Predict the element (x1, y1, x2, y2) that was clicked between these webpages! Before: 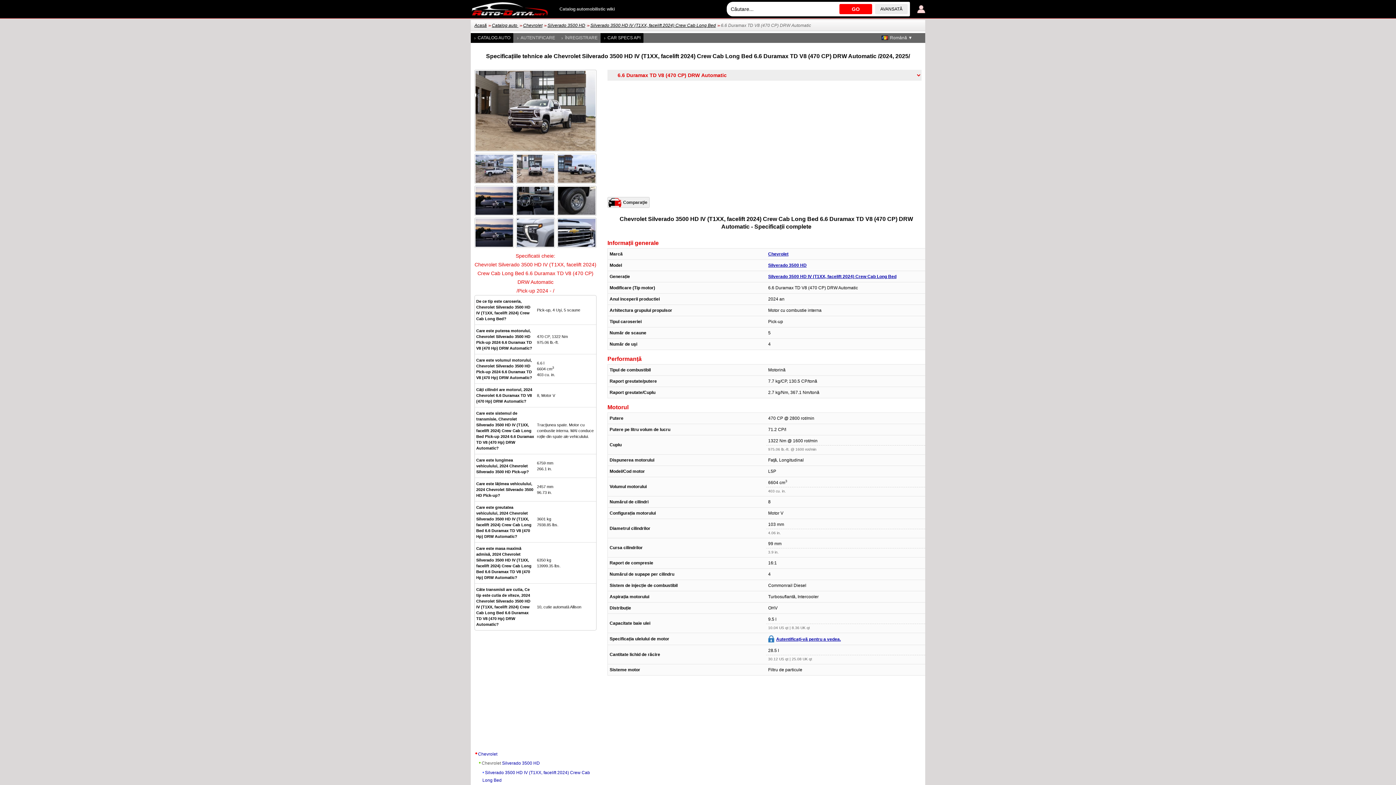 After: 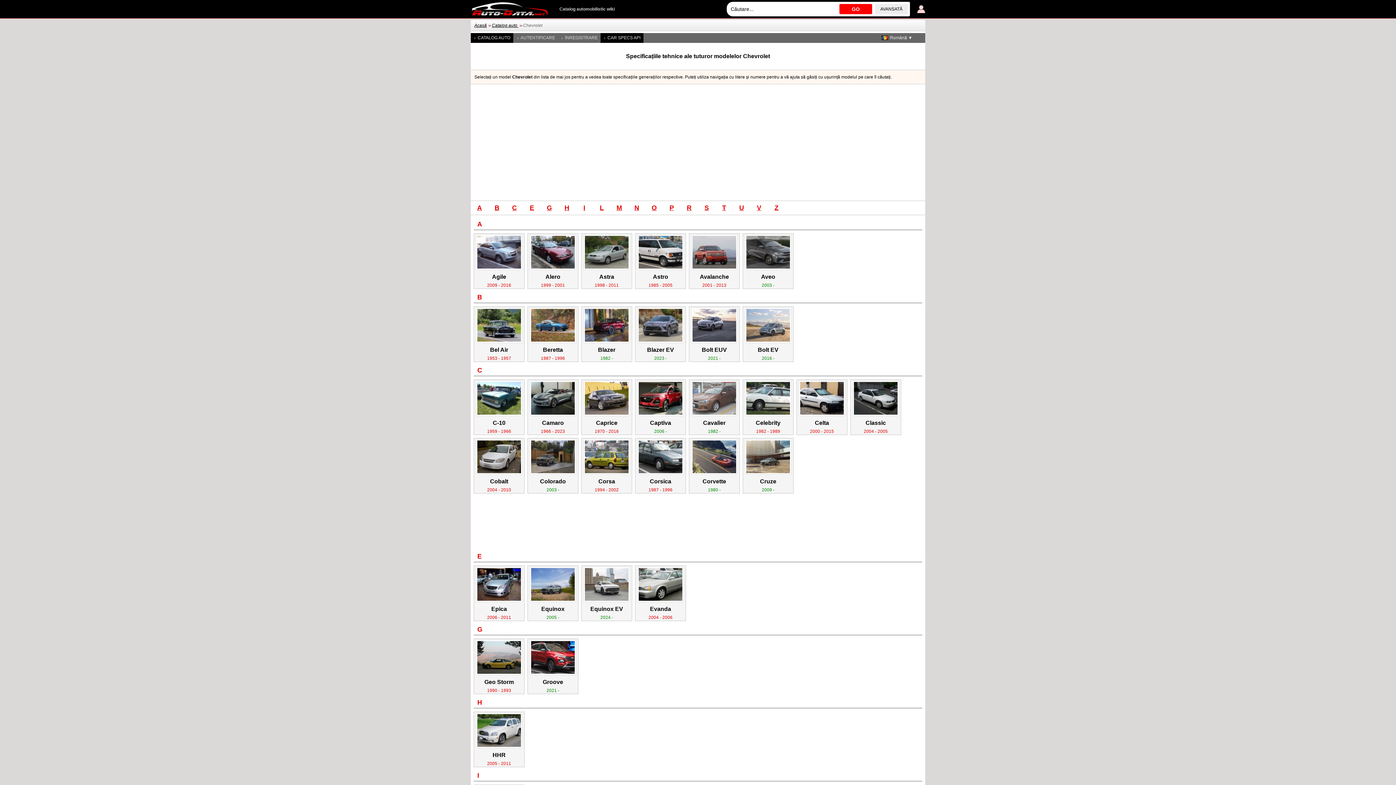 Action: label: Chevrolet bbox: (522, 22, 543, 28)